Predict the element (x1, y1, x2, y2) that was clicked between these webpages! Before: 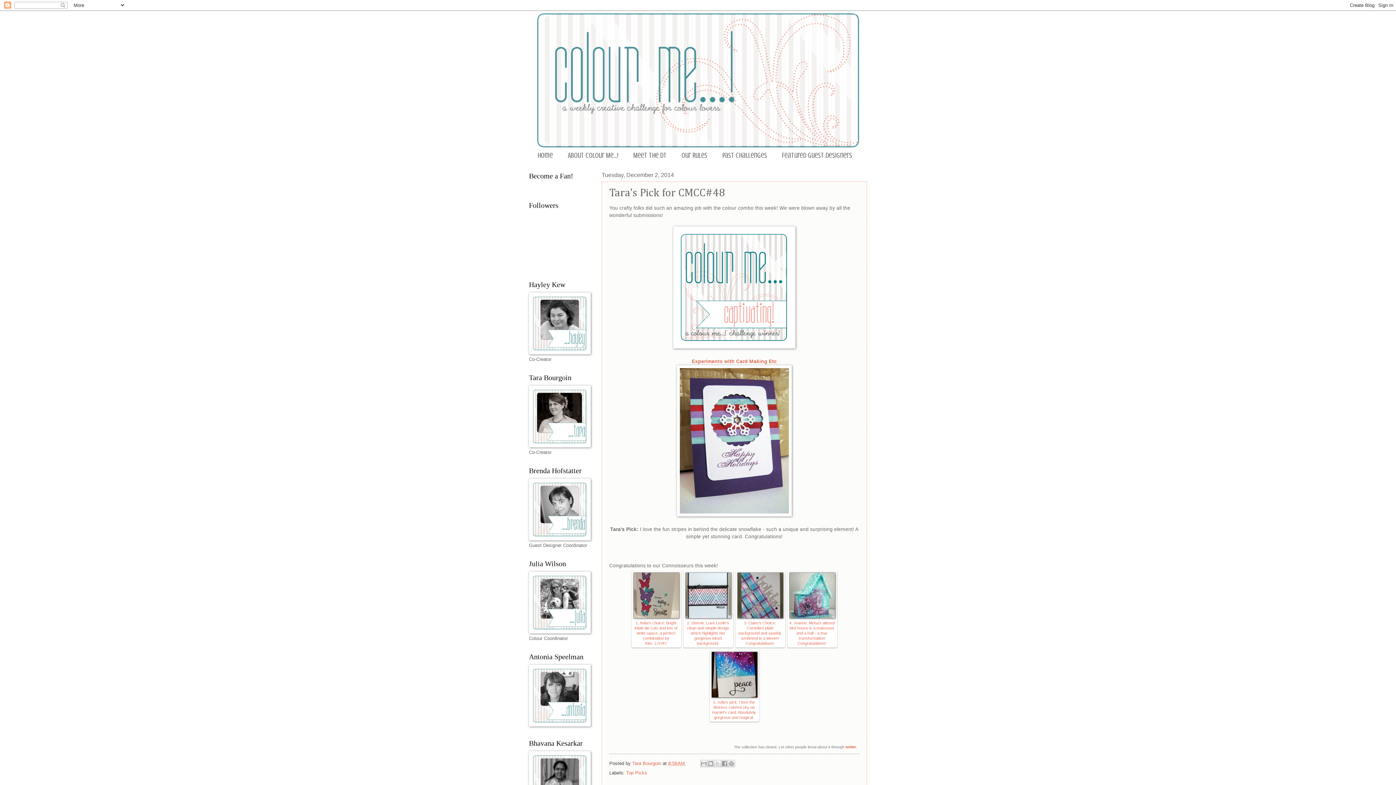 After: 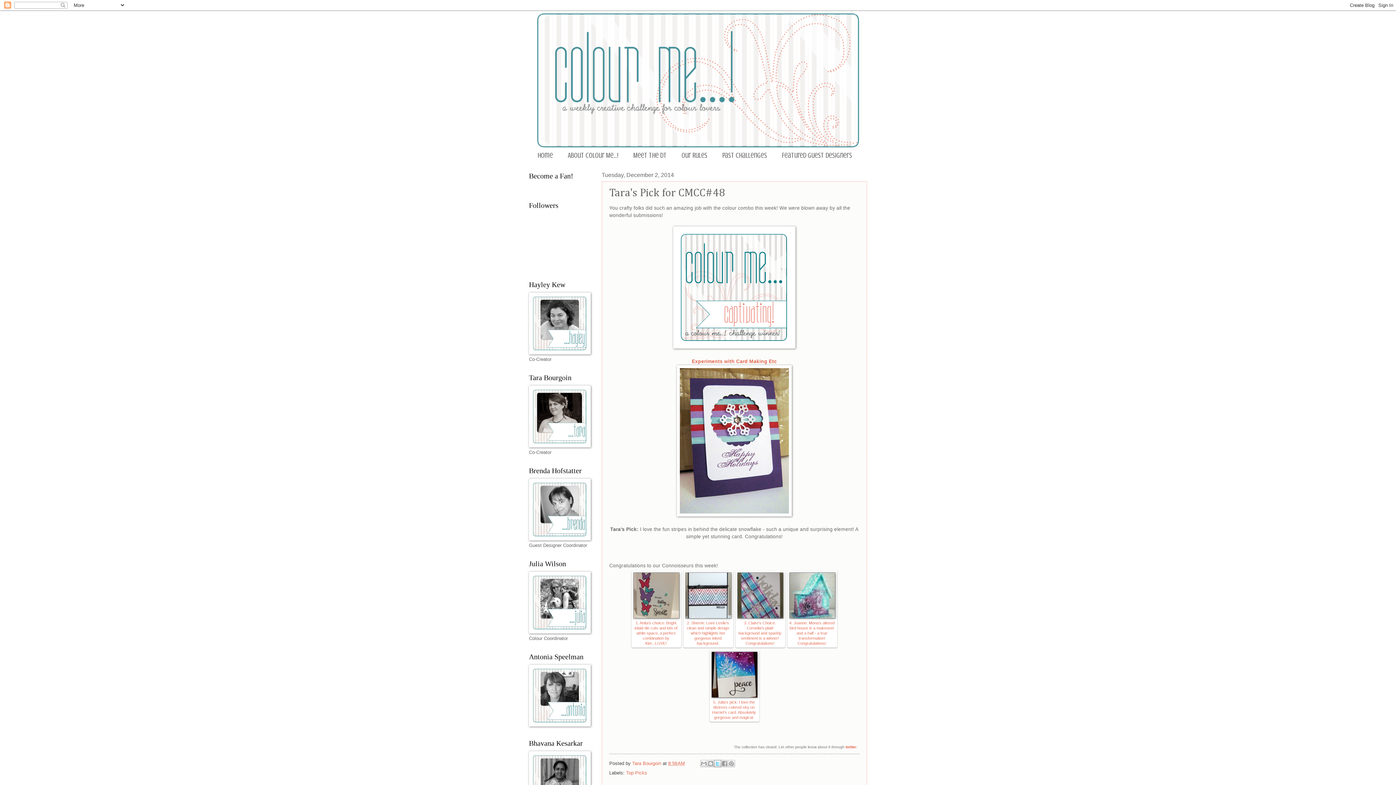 Action: label: Share to X bbox: (714, 760, 721, 767)